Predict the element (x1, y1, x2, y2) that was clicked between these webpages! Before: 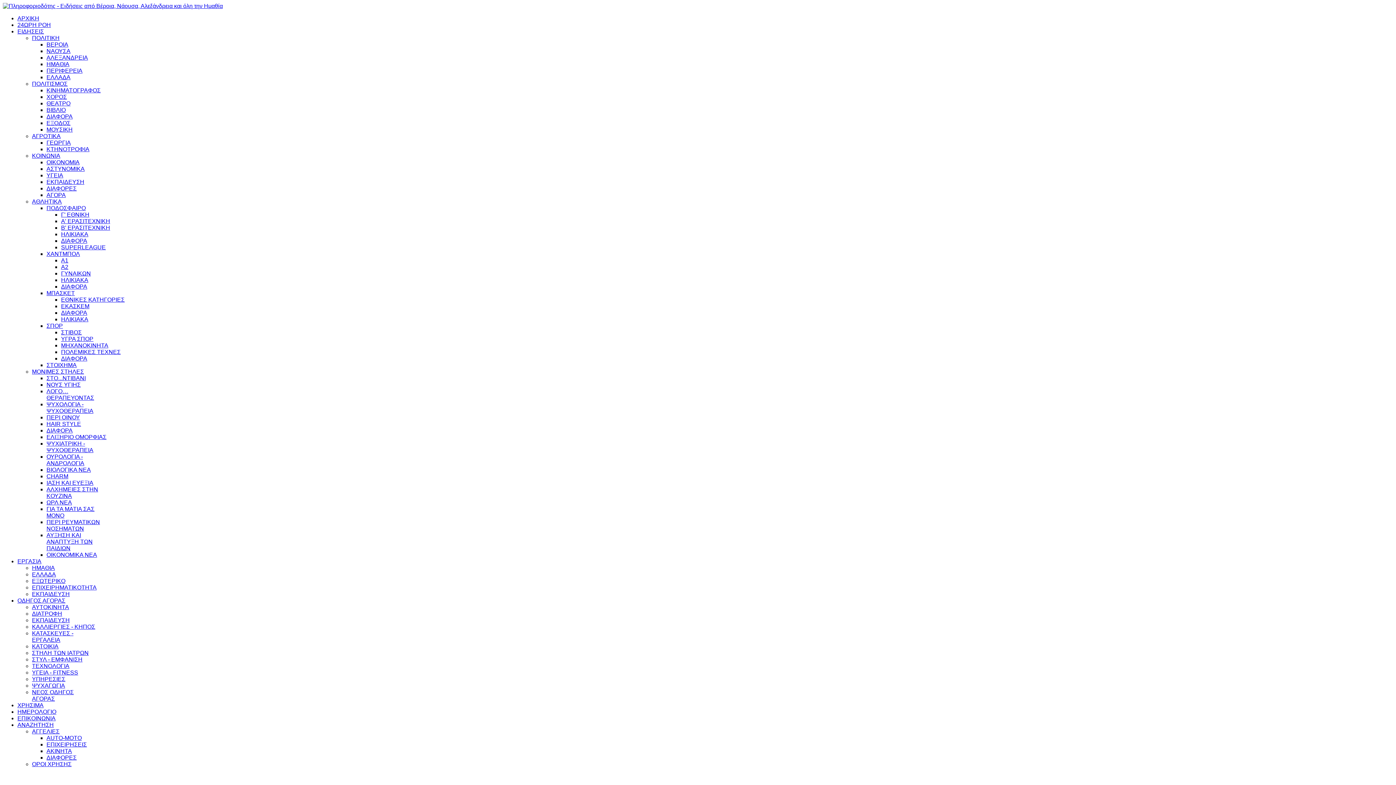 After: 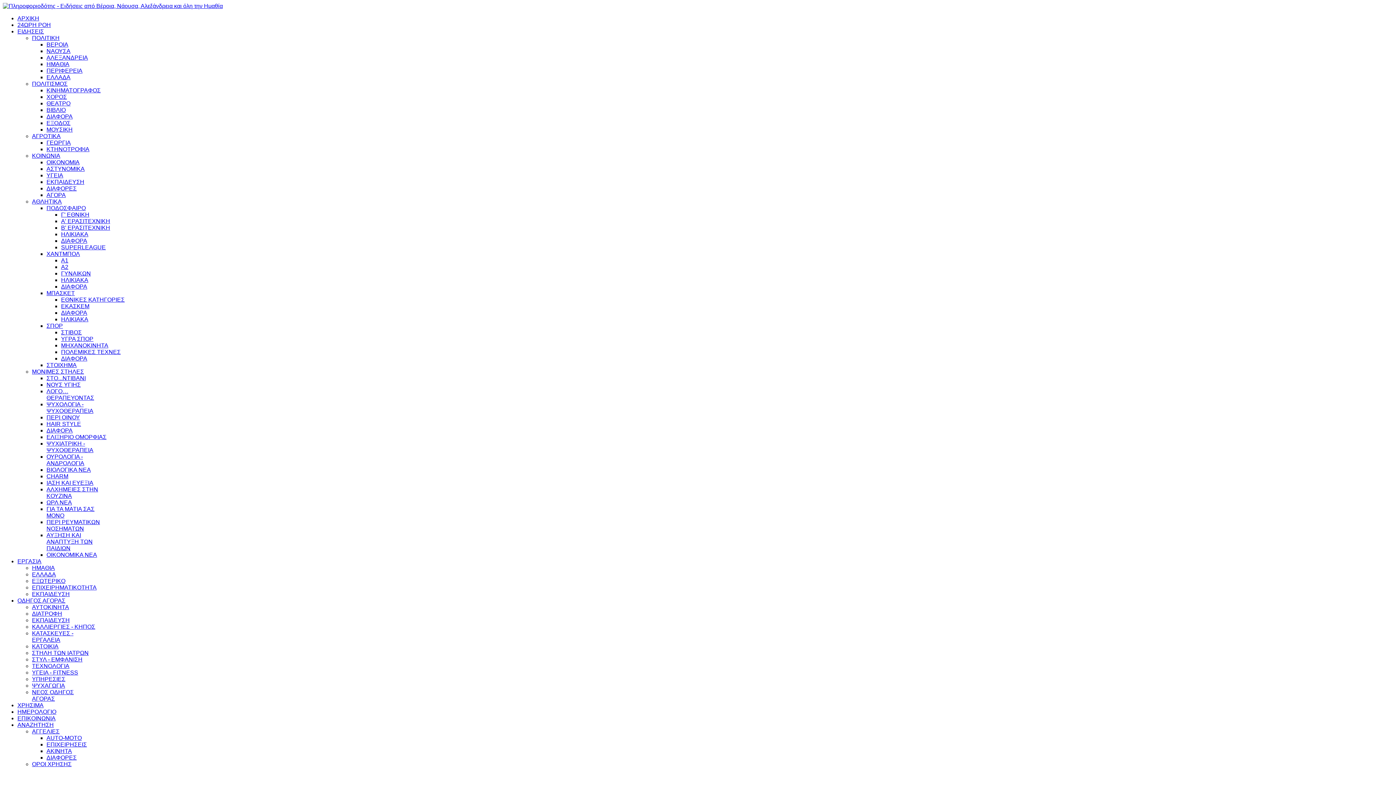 Action: label: ΣΤΙΒΟΣ bbox: (61, 329, 81, 335)